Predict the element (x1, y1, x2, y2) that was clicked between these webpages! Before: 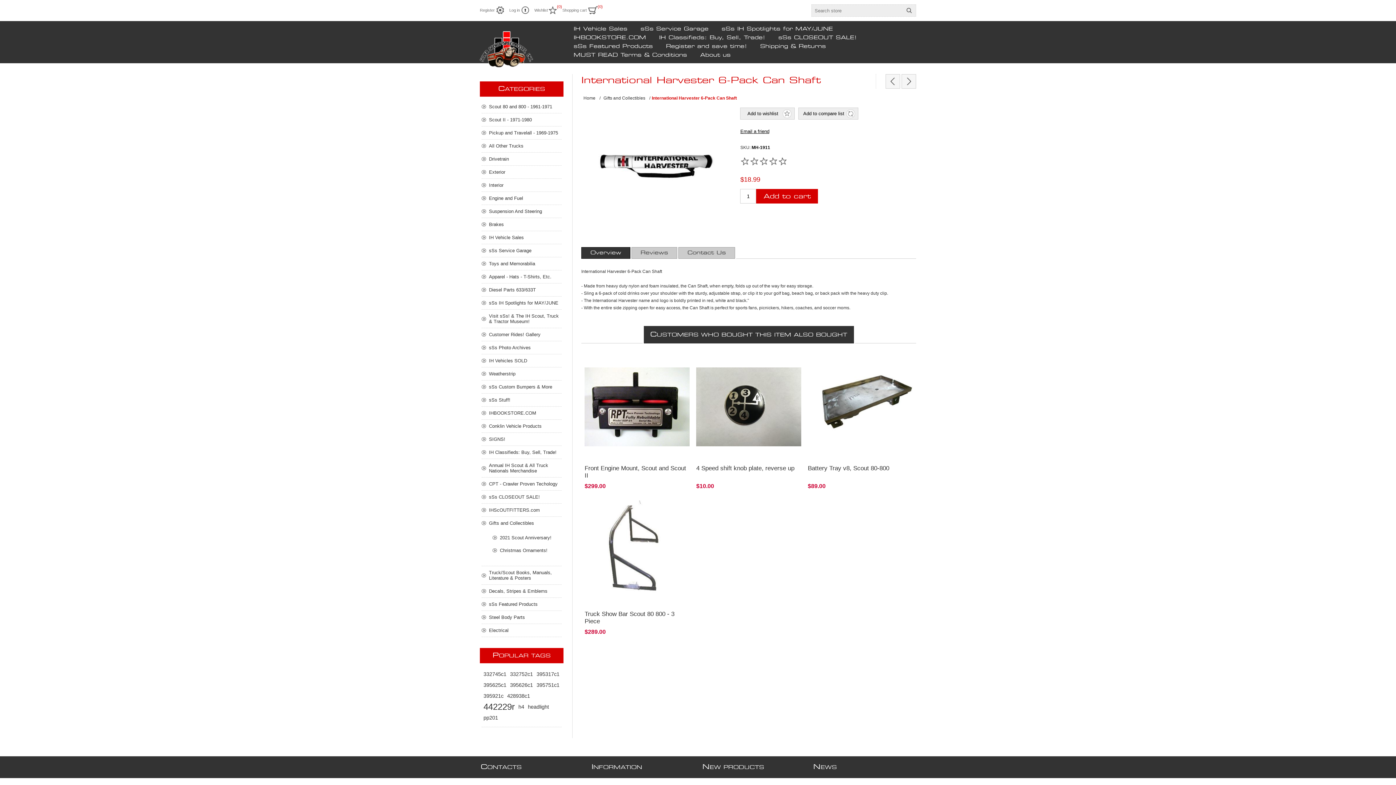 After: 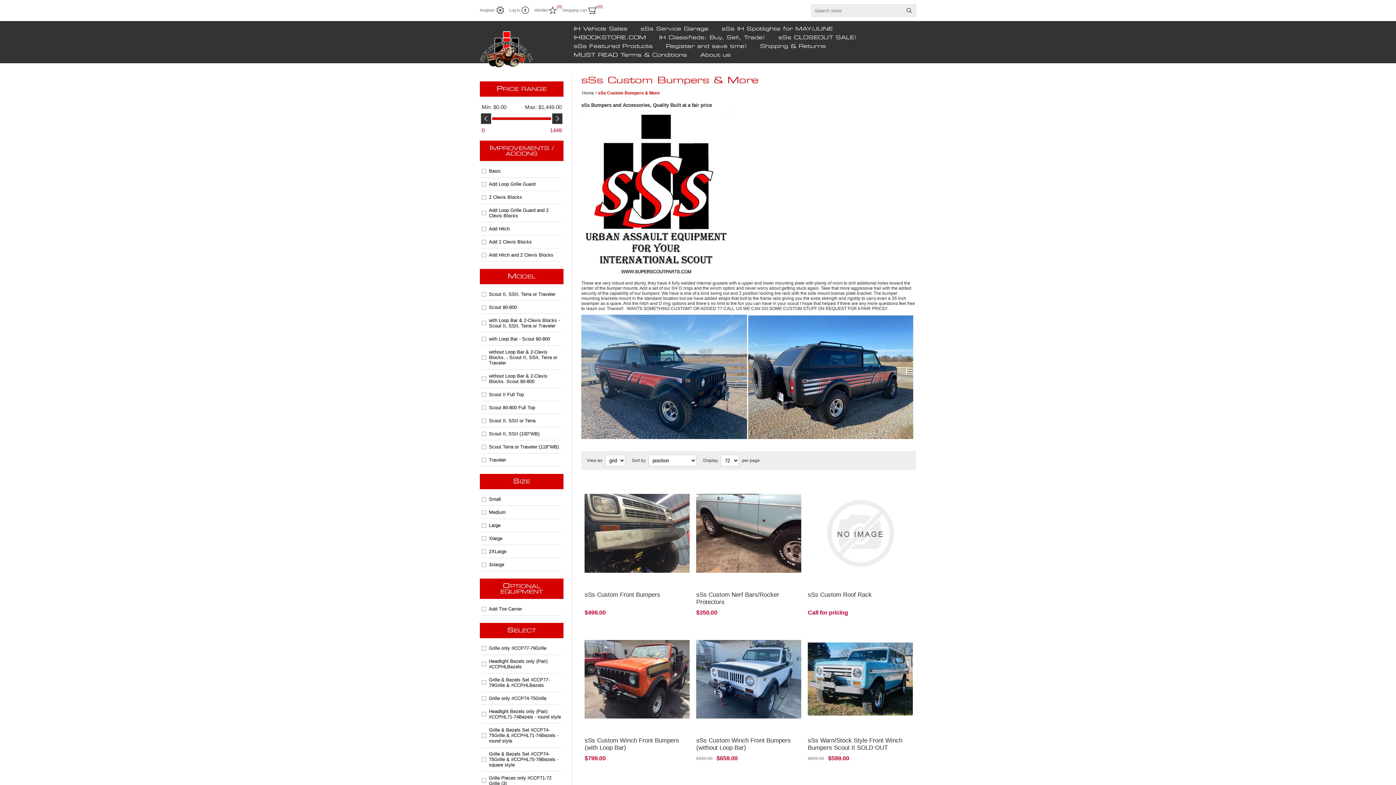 Action: bbox: (481, 380, 561, 393) label: sSs Custom Bumpers & More